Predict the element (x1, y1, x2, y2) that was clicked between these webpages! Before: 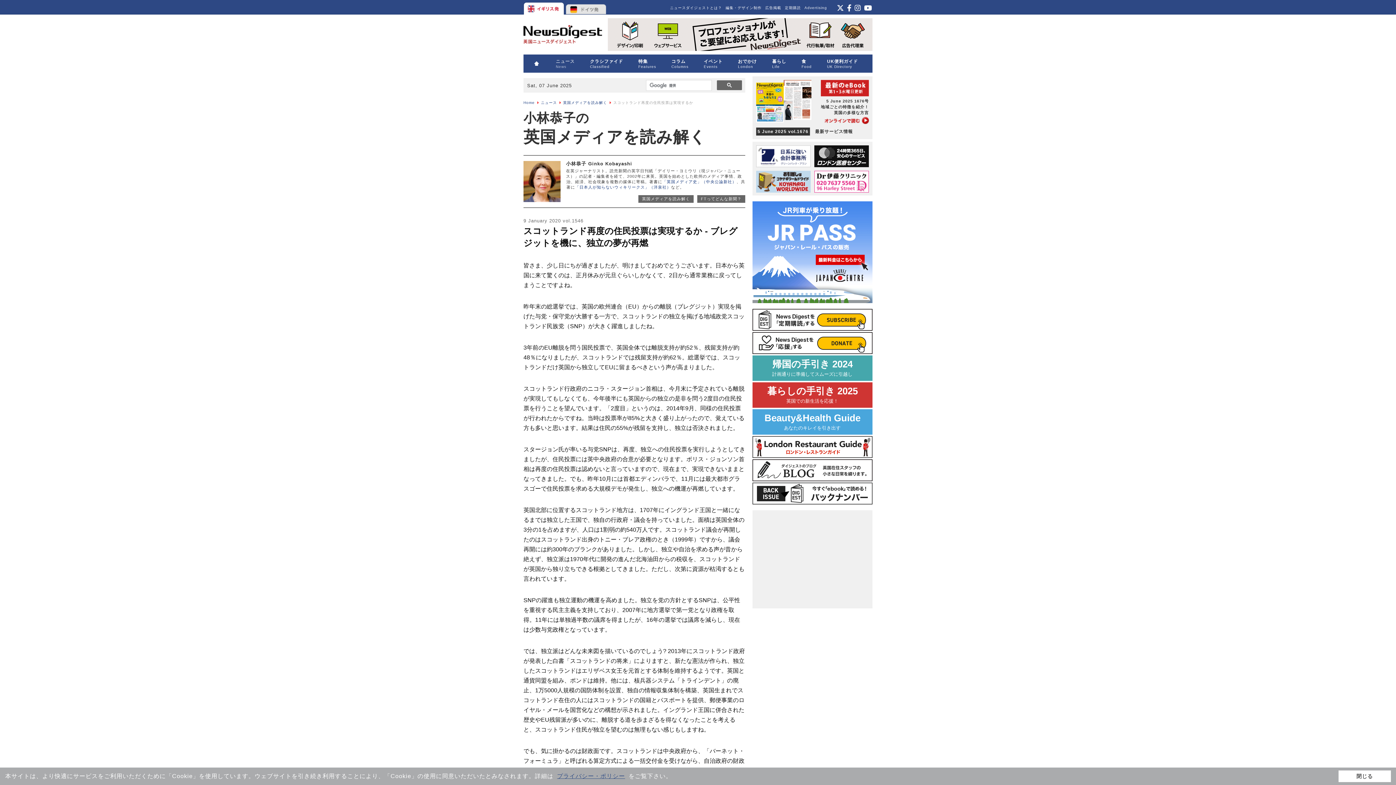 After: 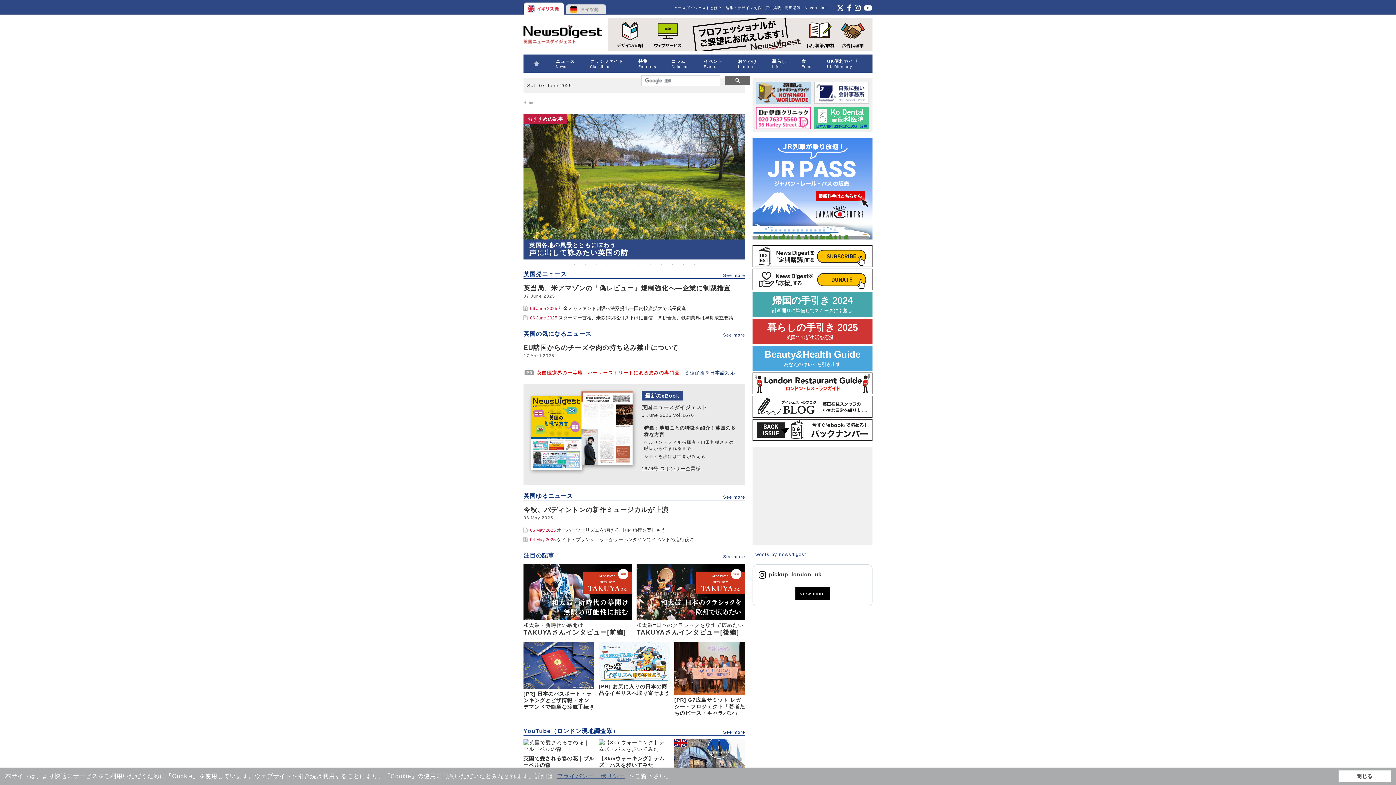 Action: bbox: (523, 0, 565, 14) label: イギリス